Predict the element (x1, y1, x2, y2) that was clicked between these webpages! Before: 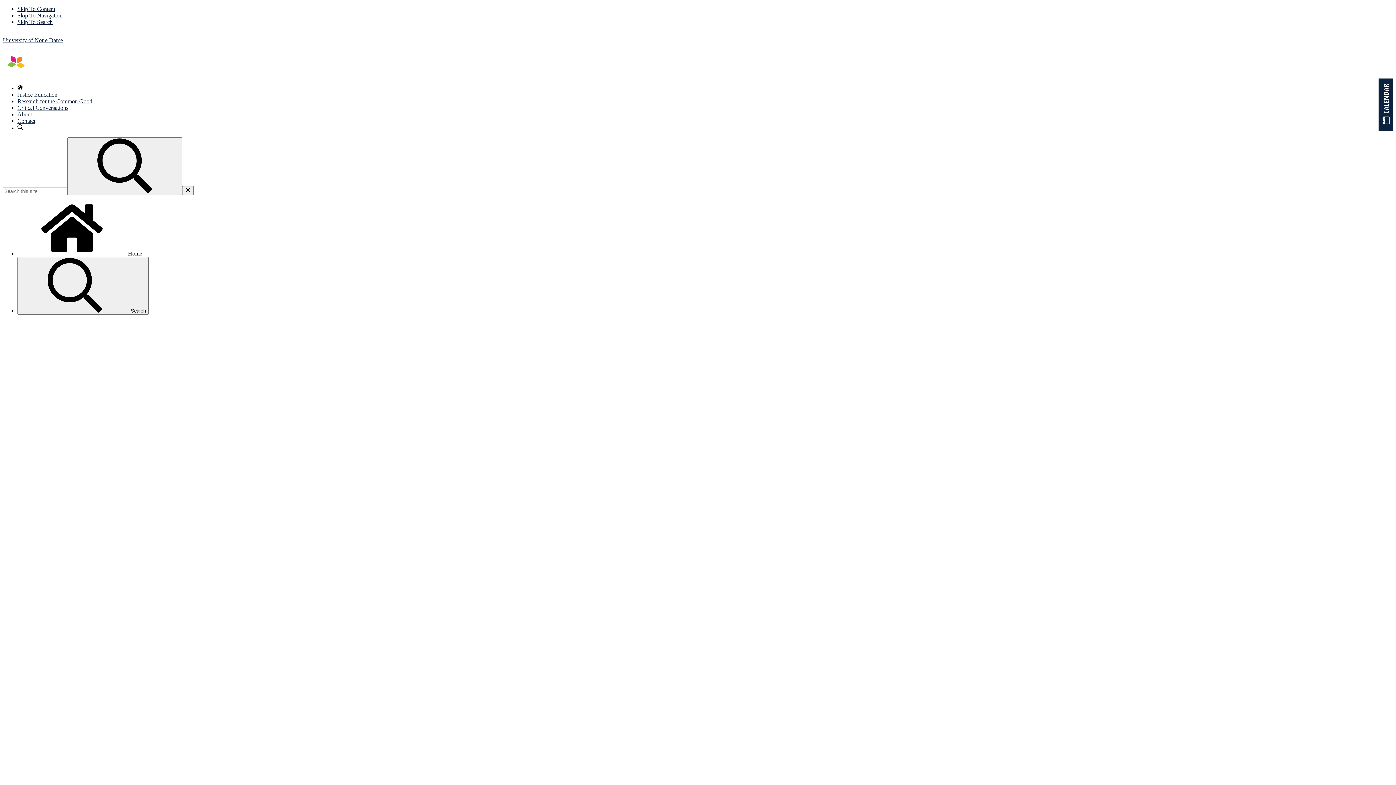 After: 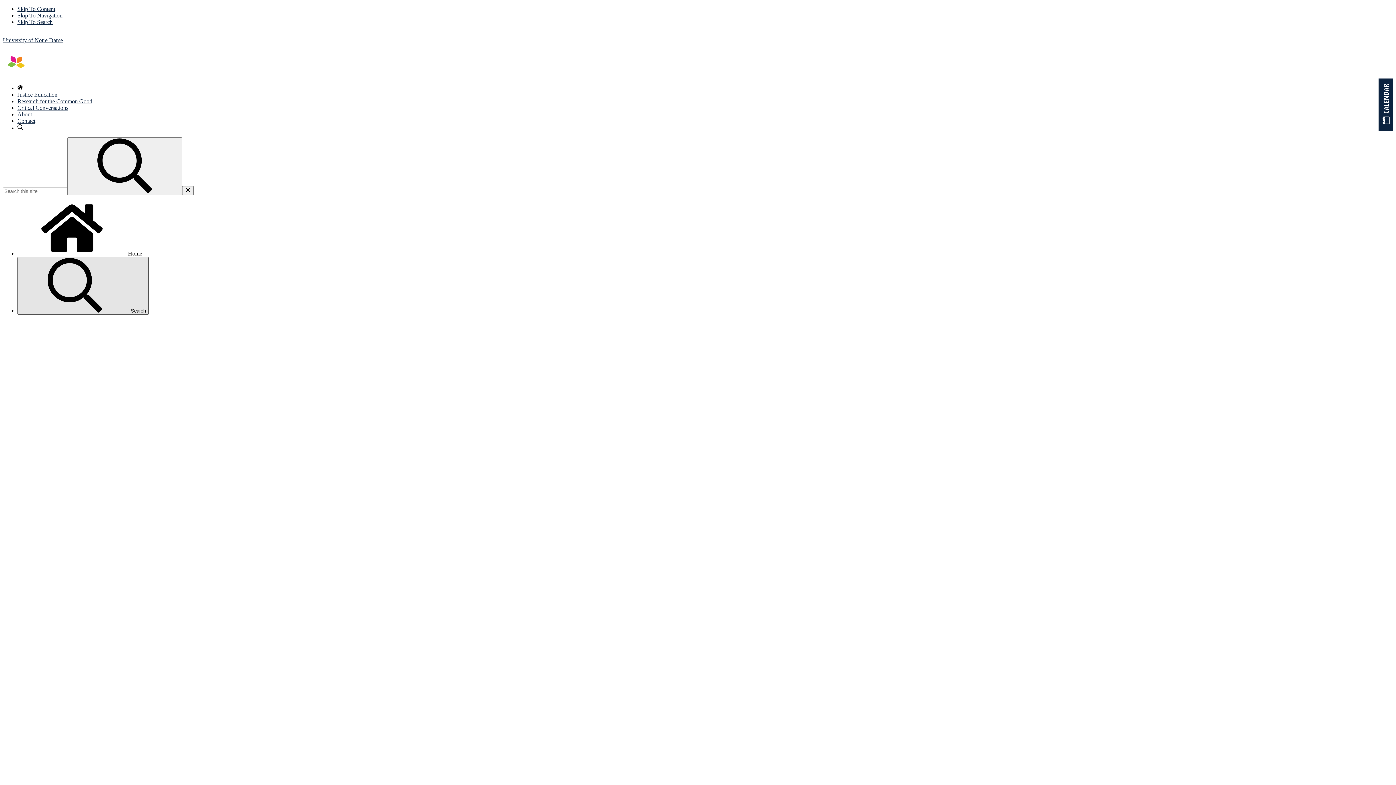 Action: bbox: (17, 257, 148, 314) label:  Search